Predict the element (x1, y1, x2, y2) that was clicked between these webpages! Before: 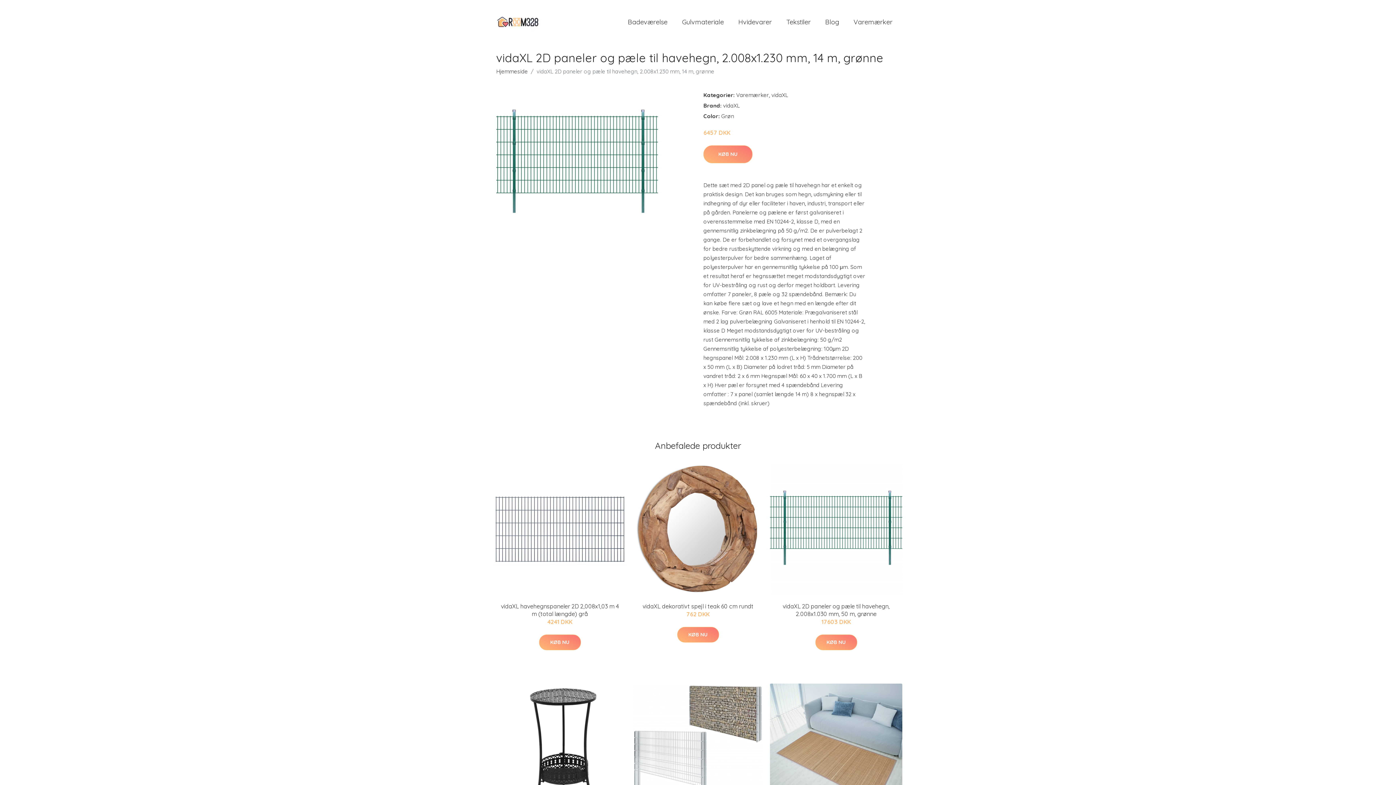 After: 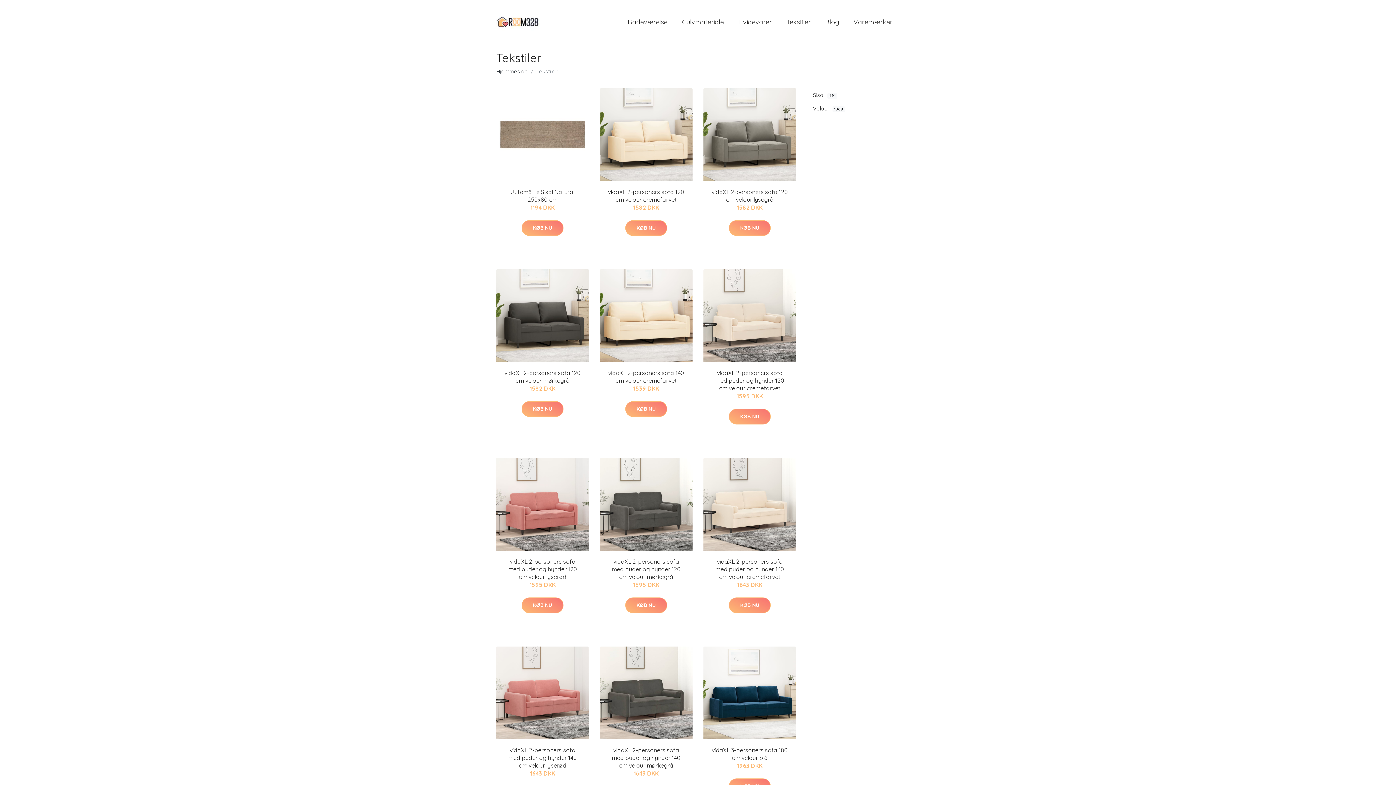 Action: label: Tekstiler bbox: (779, 10, 818, 33)